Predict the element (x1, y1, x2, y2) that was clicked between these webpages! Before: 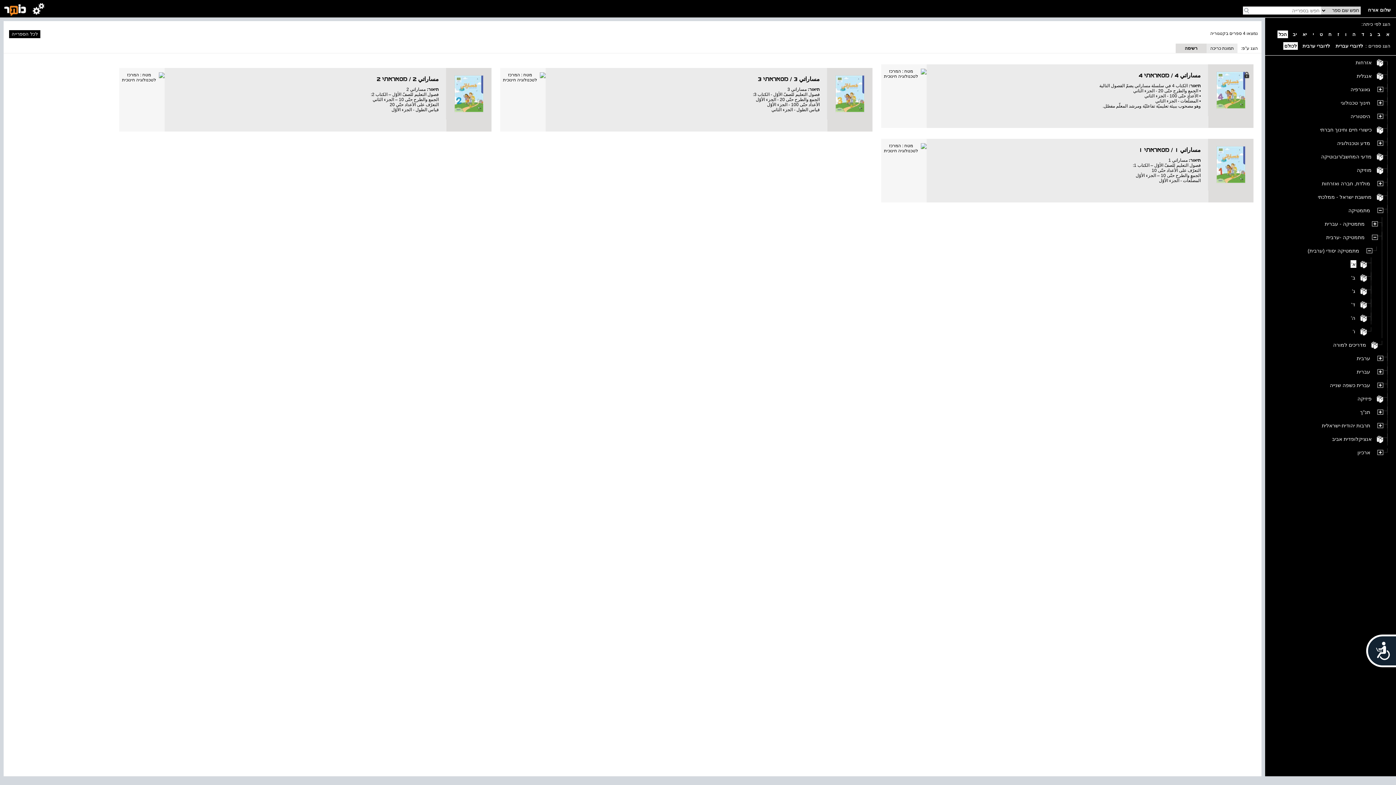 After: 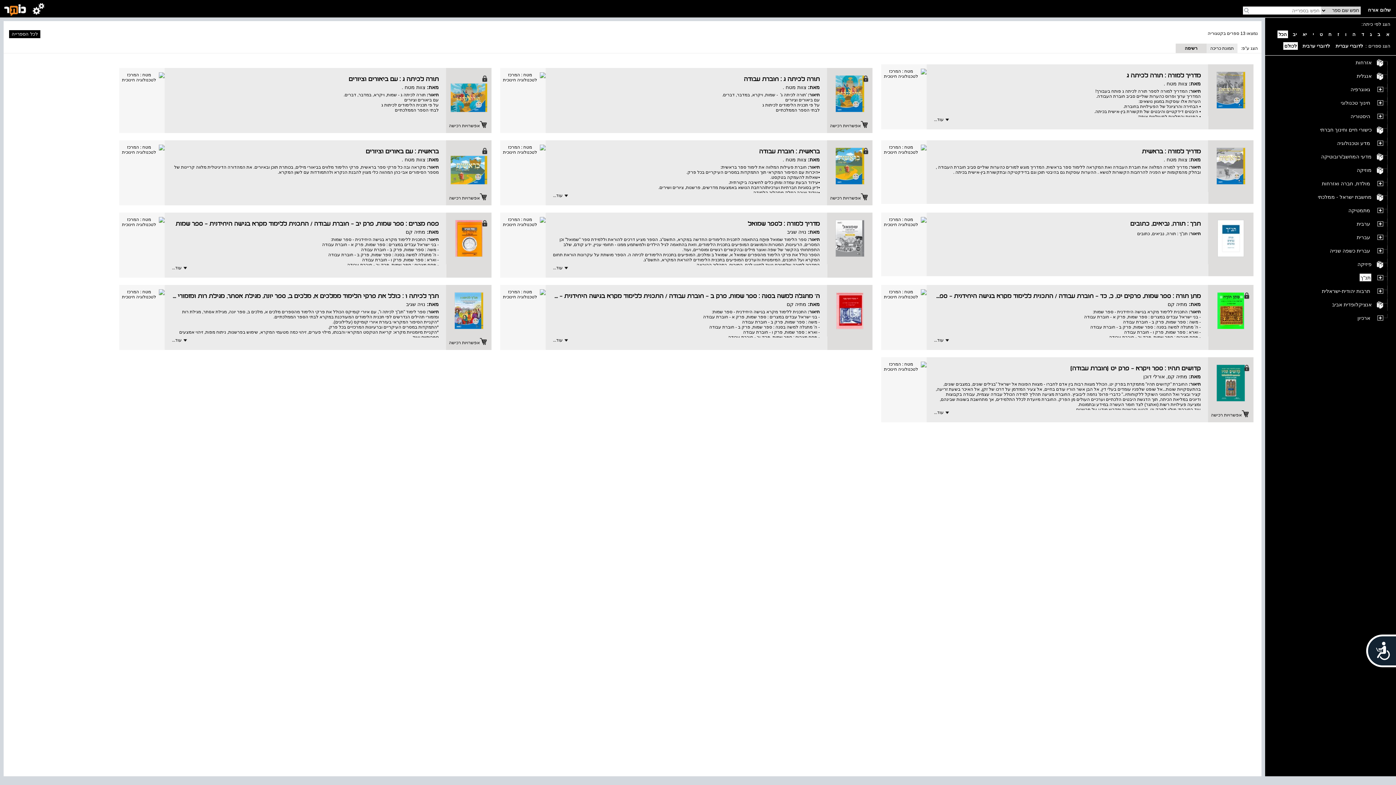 Action: label: תנ"ך bbox: (1359, 408, 1371, 416)